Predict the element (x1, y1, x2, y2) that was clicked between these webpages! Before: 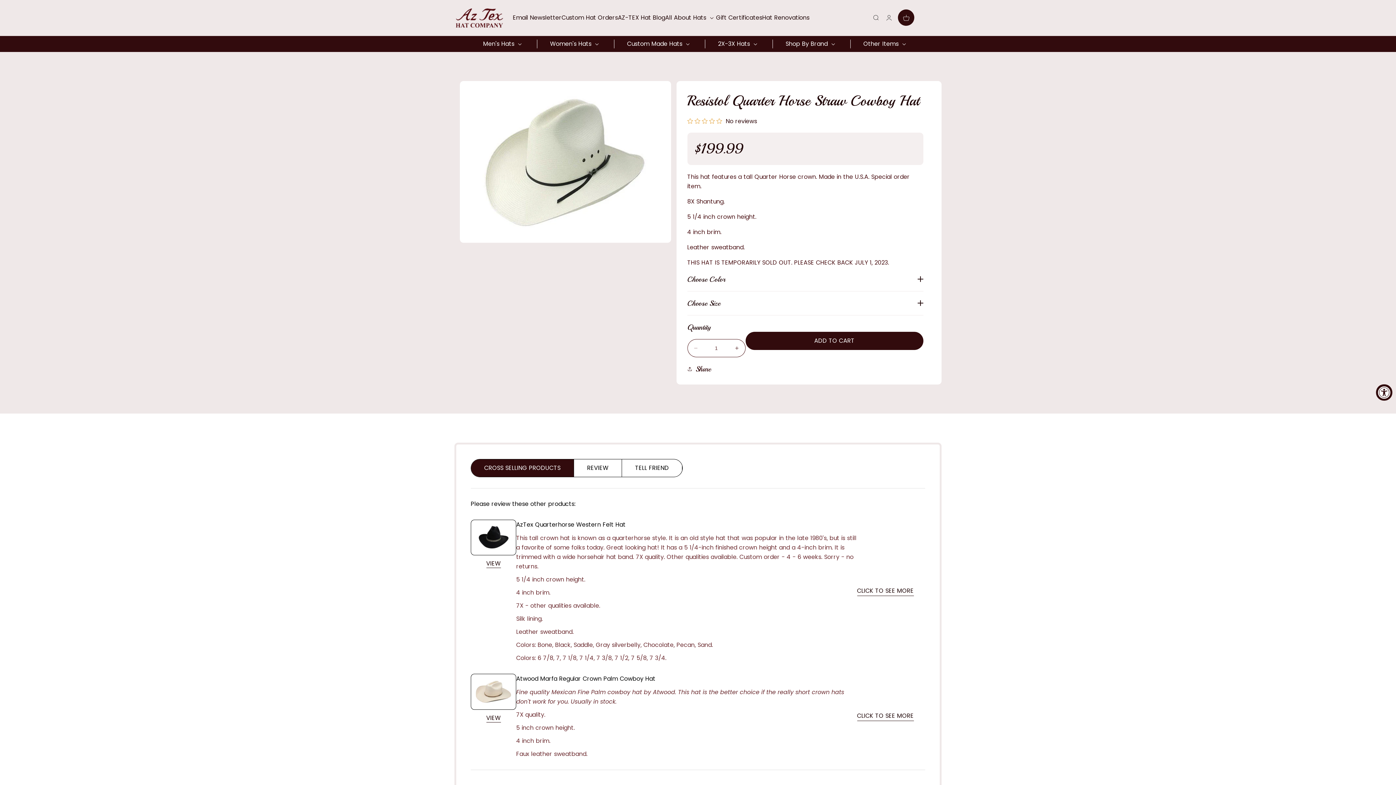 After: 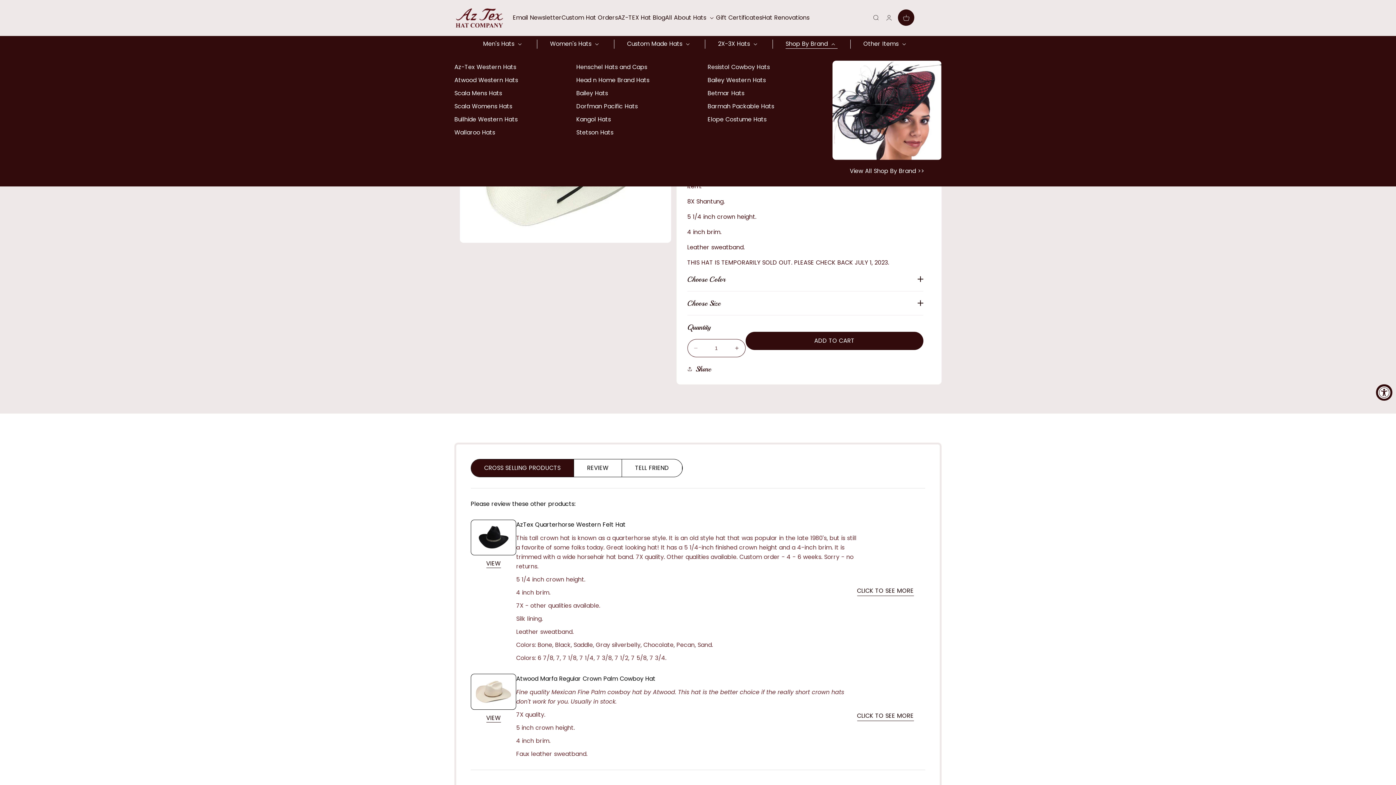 Action: label: Shop By Brand bbox: (785, 39, 837, 48)